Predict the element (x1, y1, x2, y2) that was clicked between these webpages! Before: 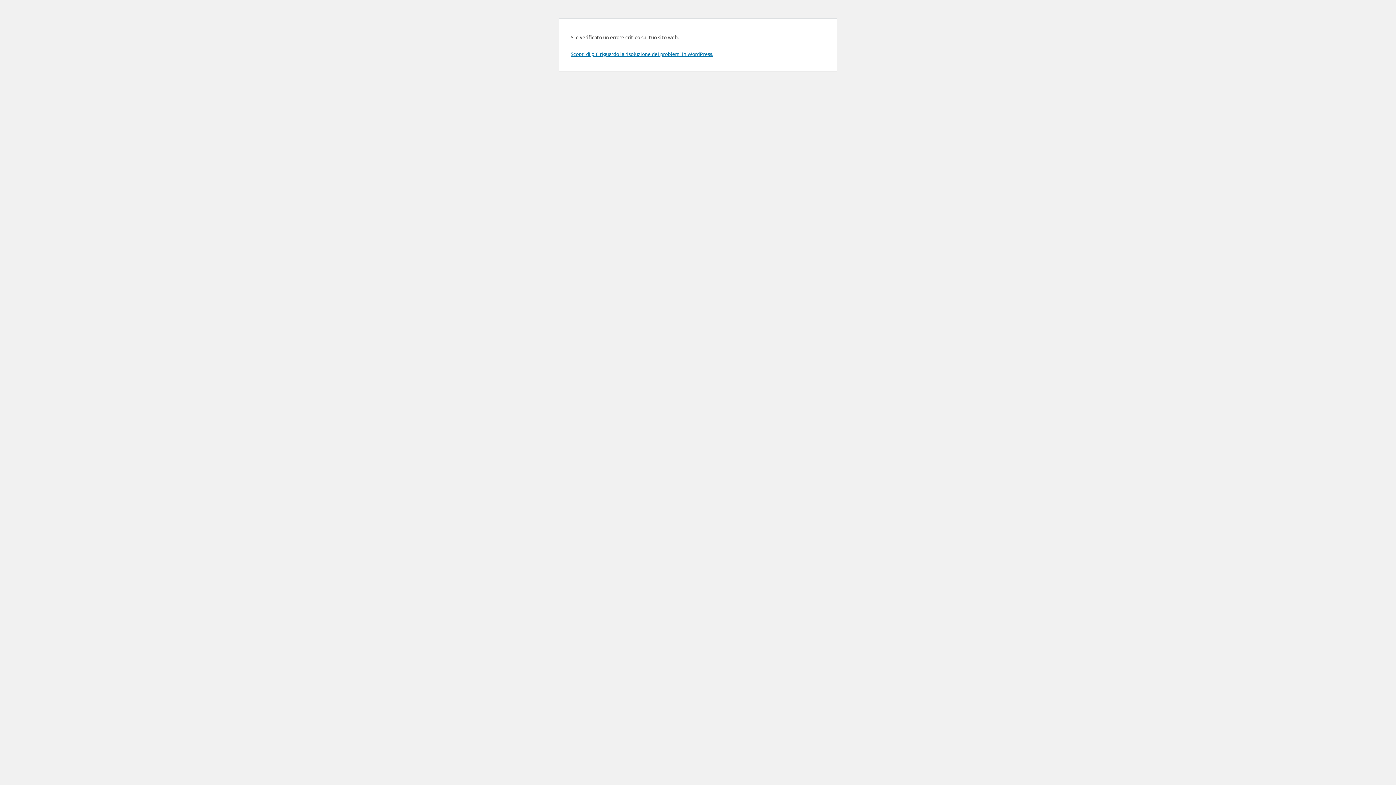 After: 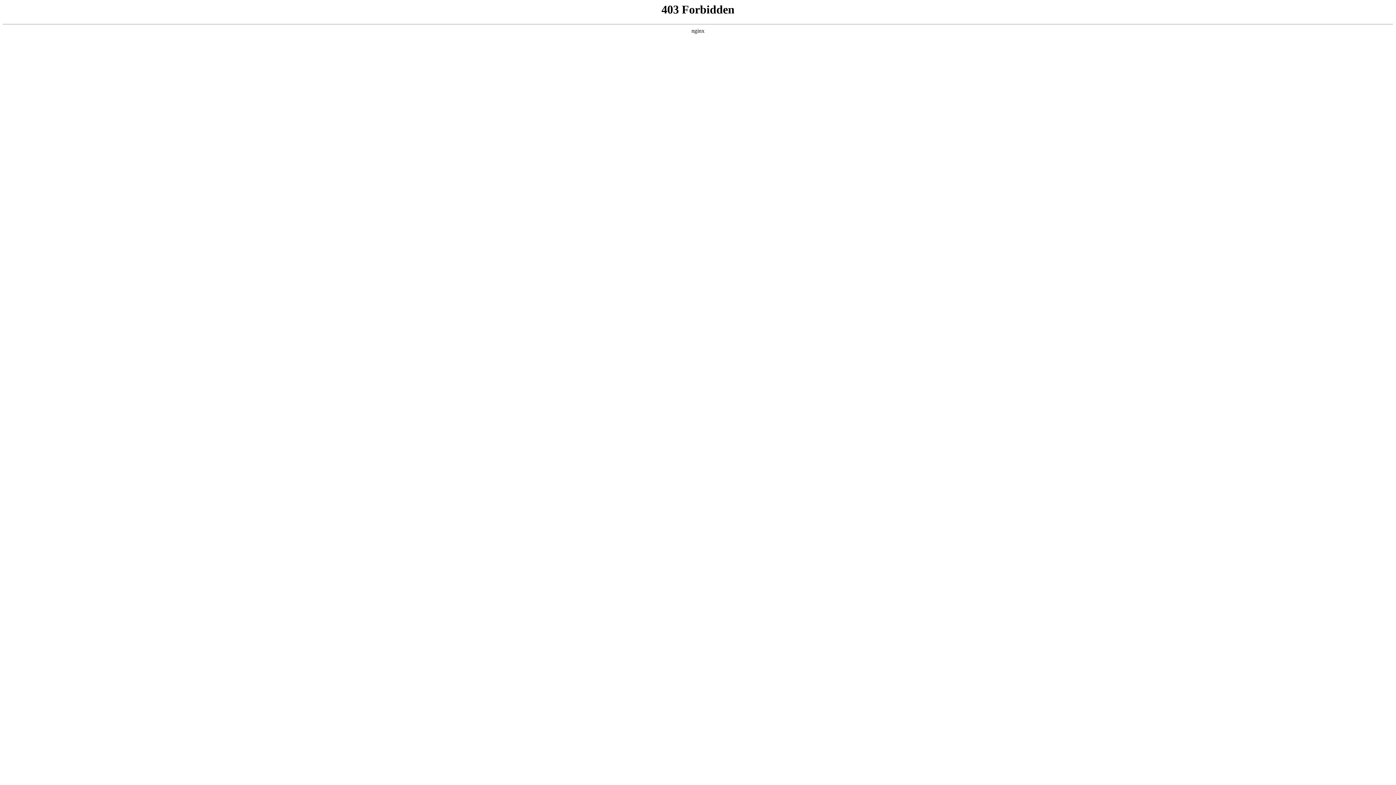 Action: label: Scopri di più riguardo la risoluzione dei problemi in WordPress. bbox: (570, 50, 713, 57)